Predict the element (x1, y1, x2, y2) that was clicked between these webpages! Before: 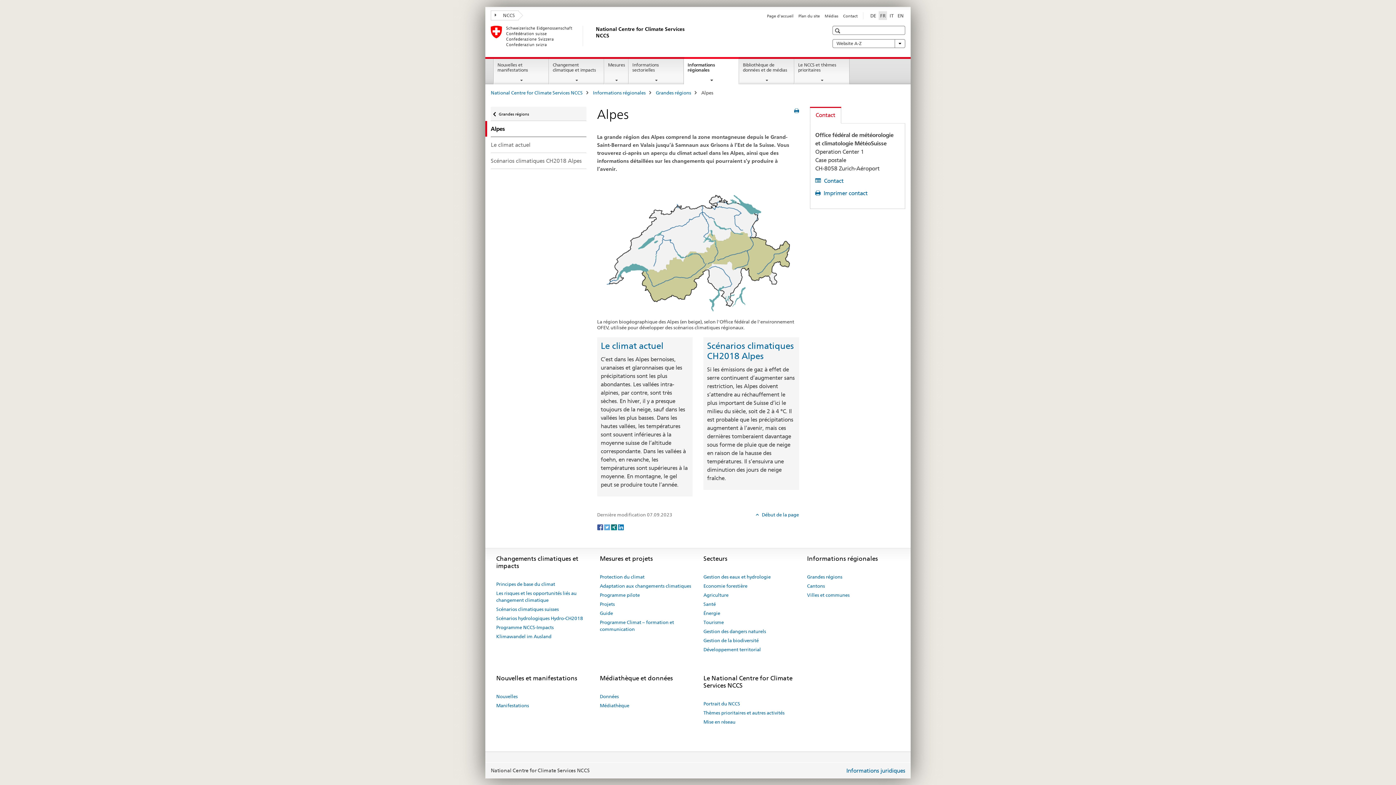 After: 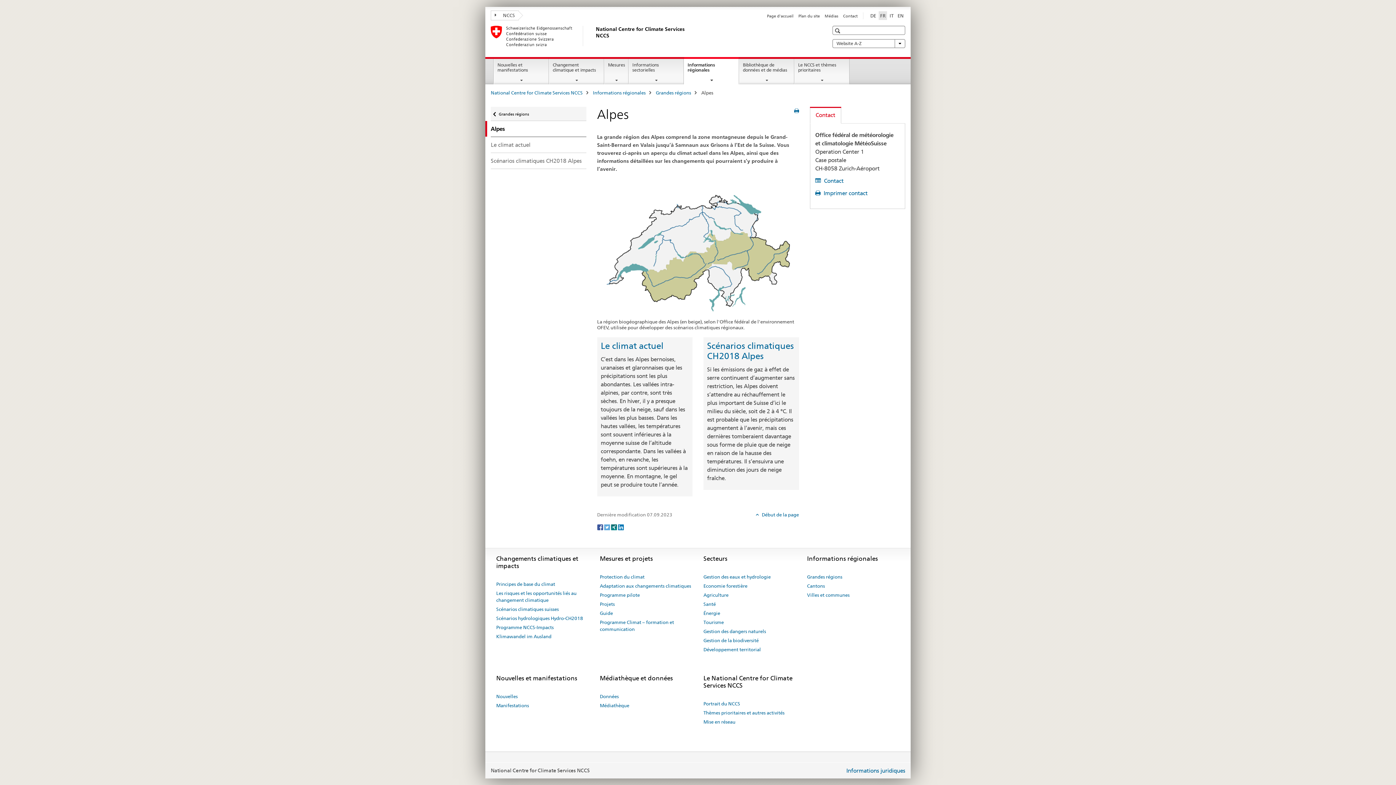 Action: label: Facebook bbox: (597, 524, 604, 529)